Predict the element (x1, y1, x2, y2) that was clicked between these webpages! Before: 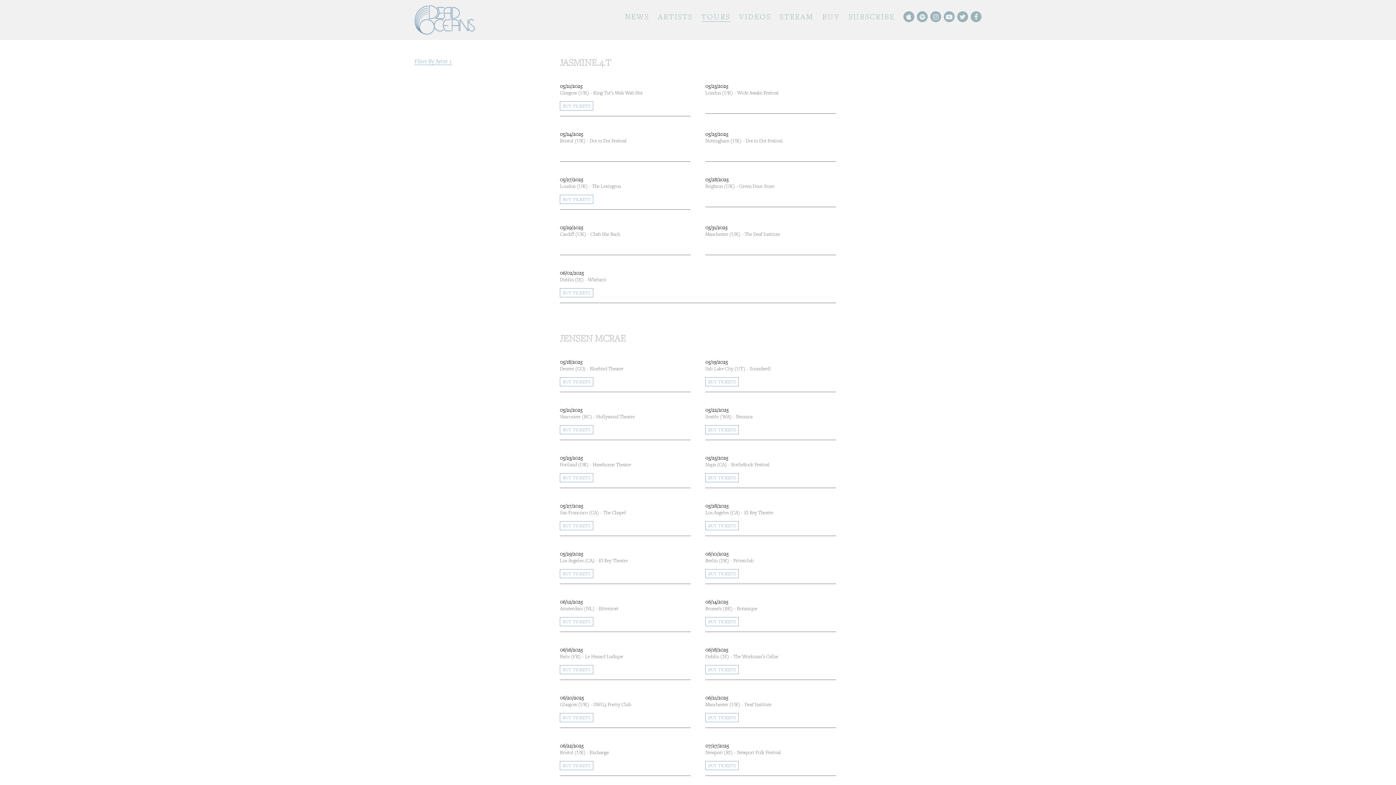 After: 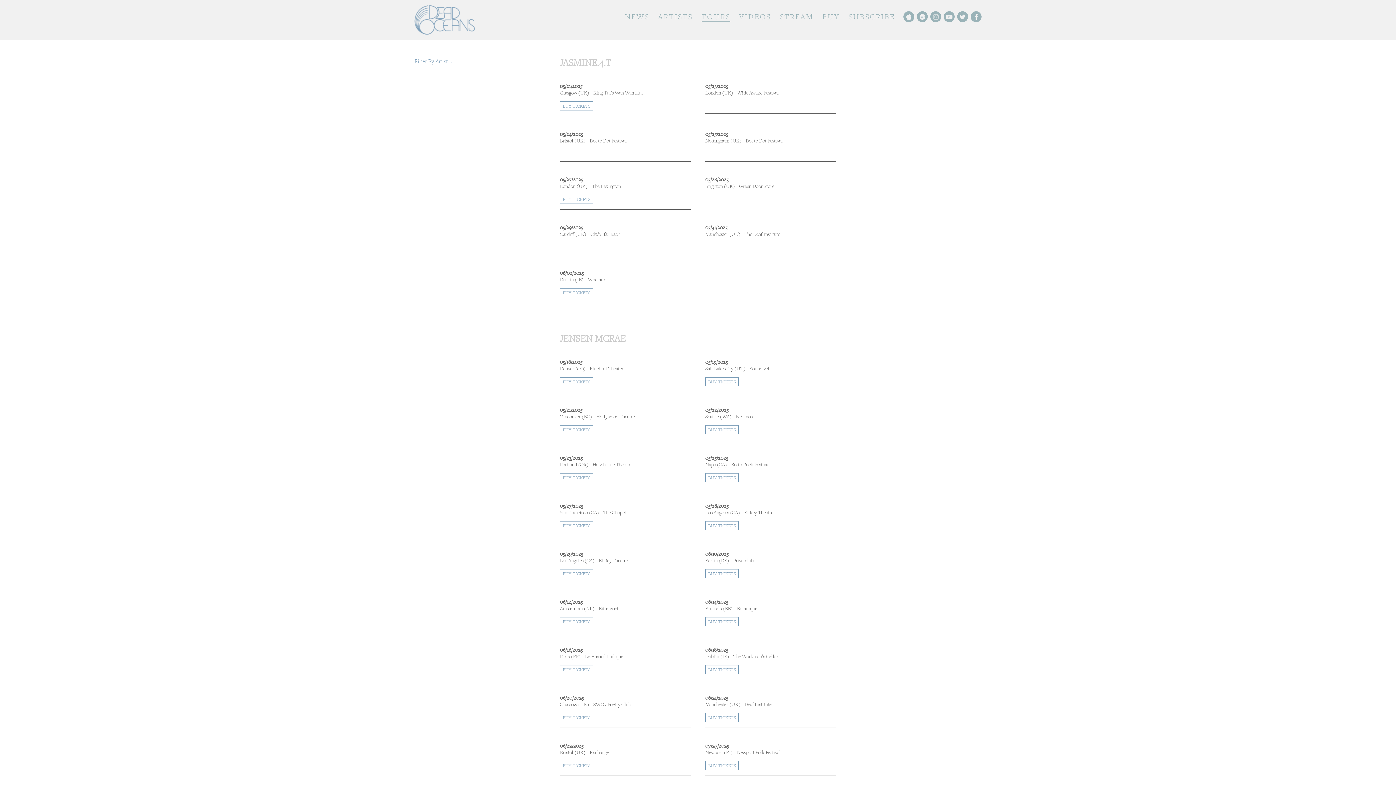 Action: bbox: (933, 12, 938, 20)